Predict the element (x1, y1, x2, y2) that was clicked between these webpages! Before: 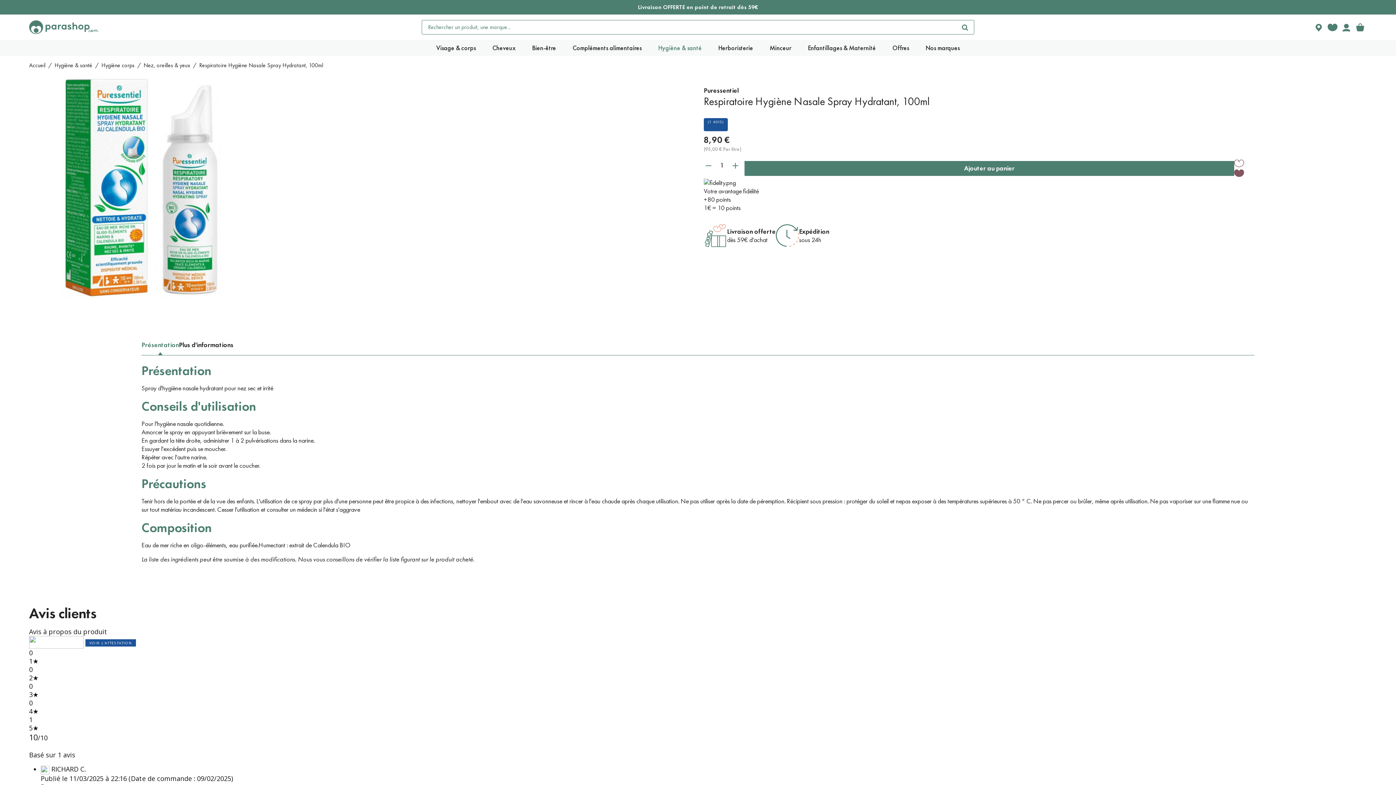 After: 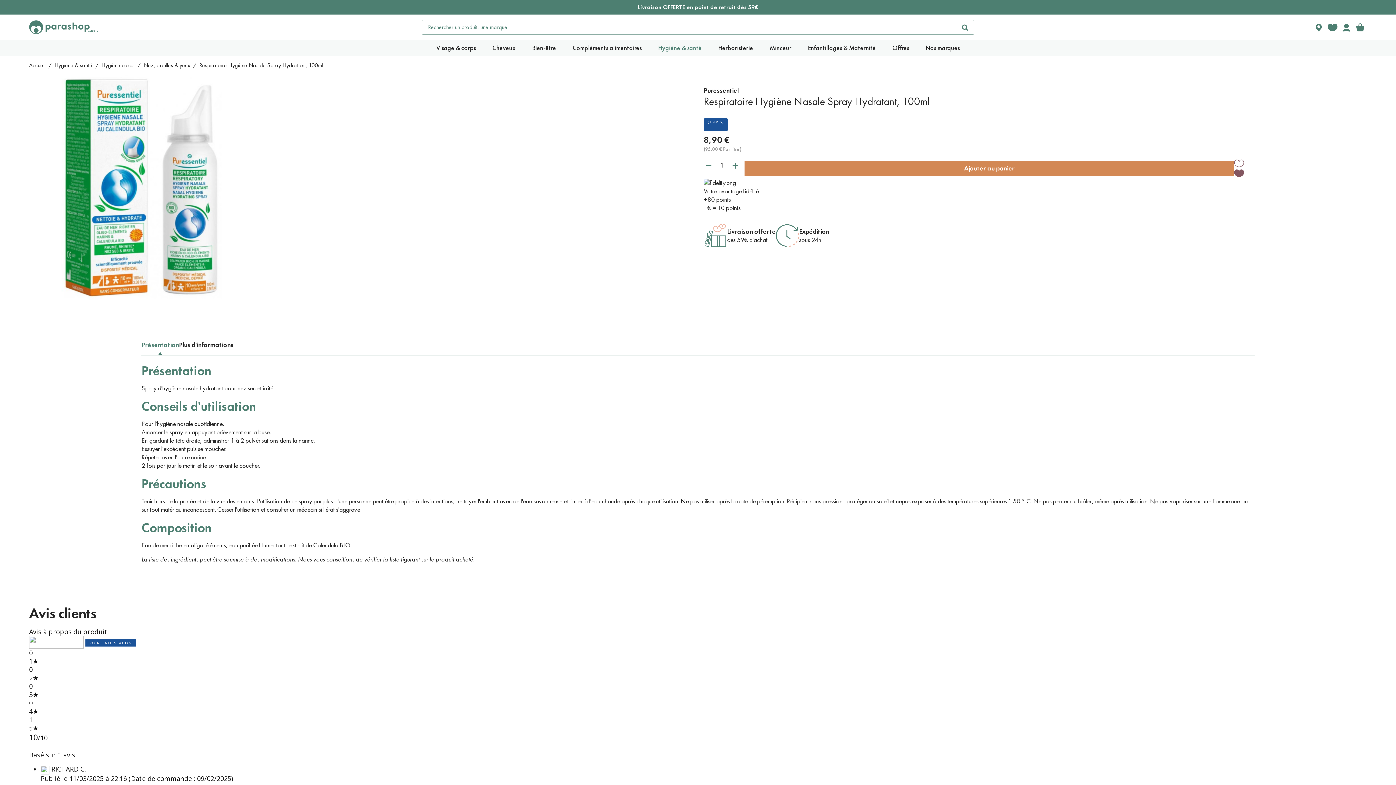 Action: bbox: (744, 161, 1234, 175) label: Ajouter au panier